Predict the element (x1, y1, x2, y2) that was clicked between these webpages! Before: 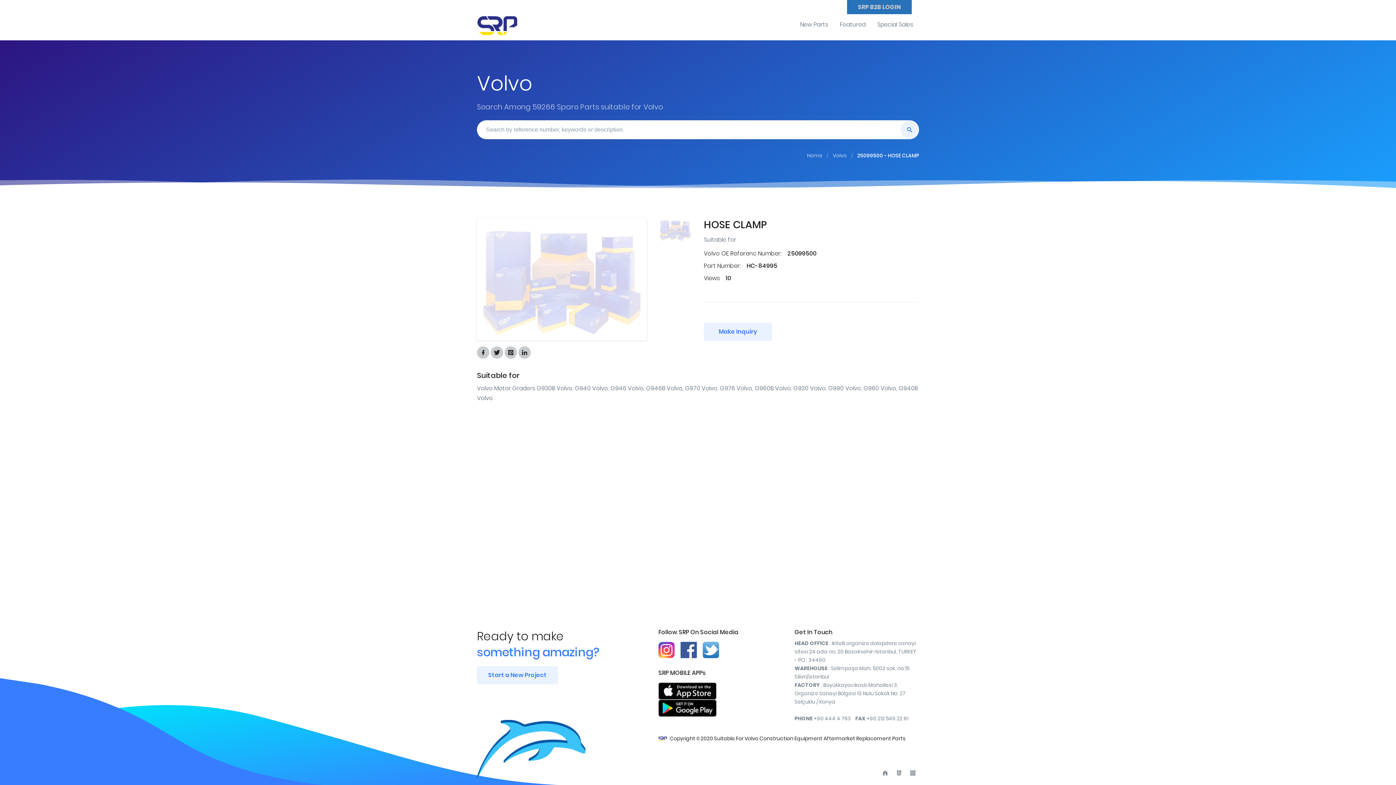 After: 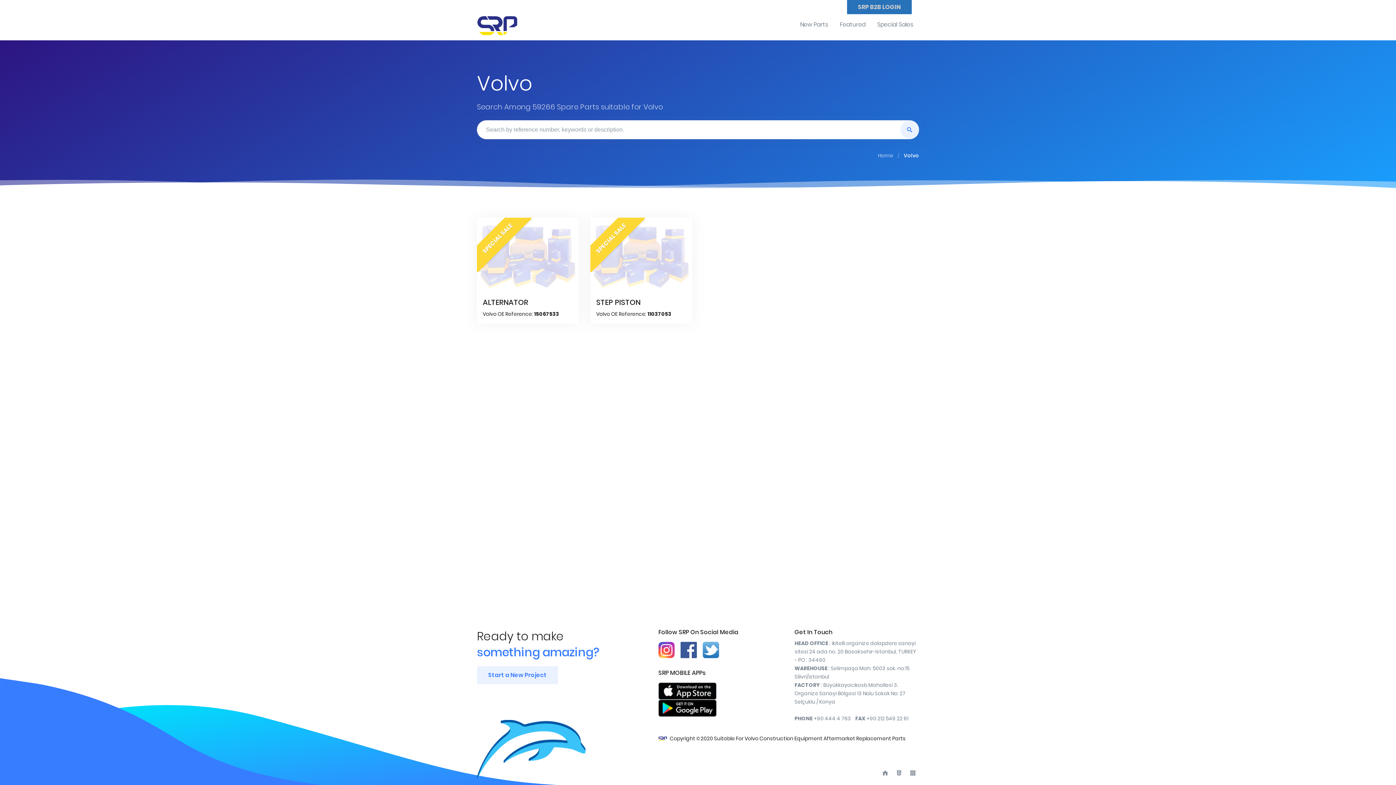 Action: label: Special Sales bbox: (871, 11, 919, 37)